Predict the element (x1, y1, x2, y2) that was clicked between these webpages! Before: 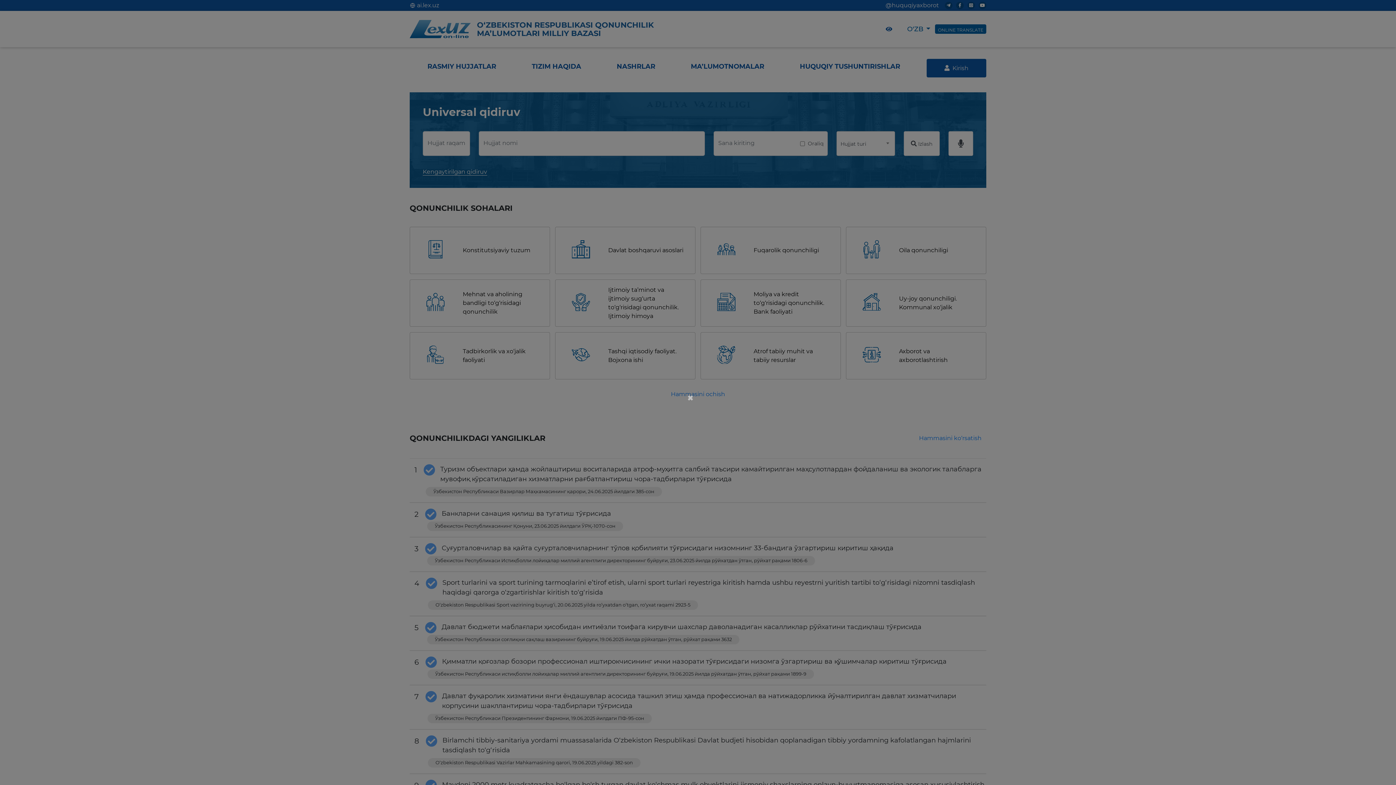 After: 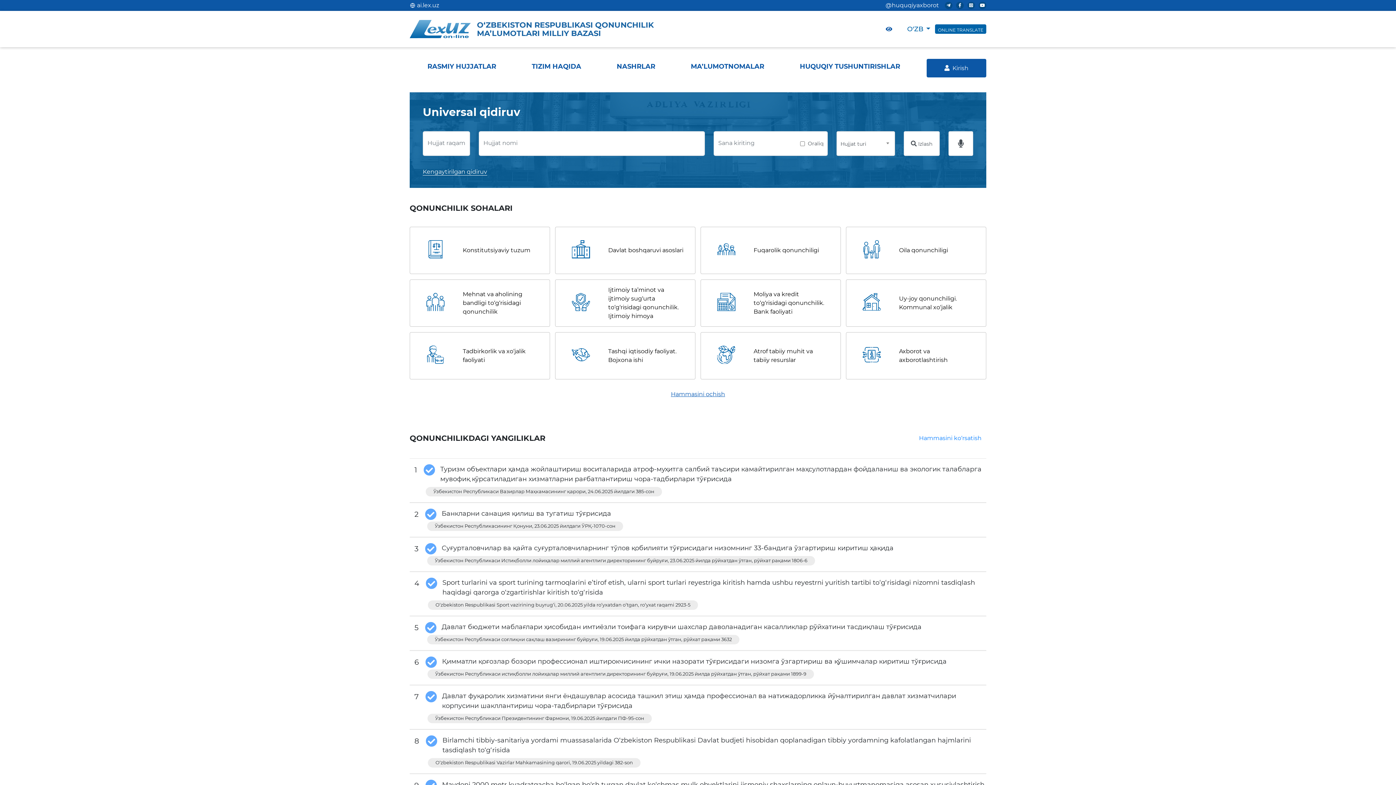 Action: label: × bbox: (687, 392, 695, 403)